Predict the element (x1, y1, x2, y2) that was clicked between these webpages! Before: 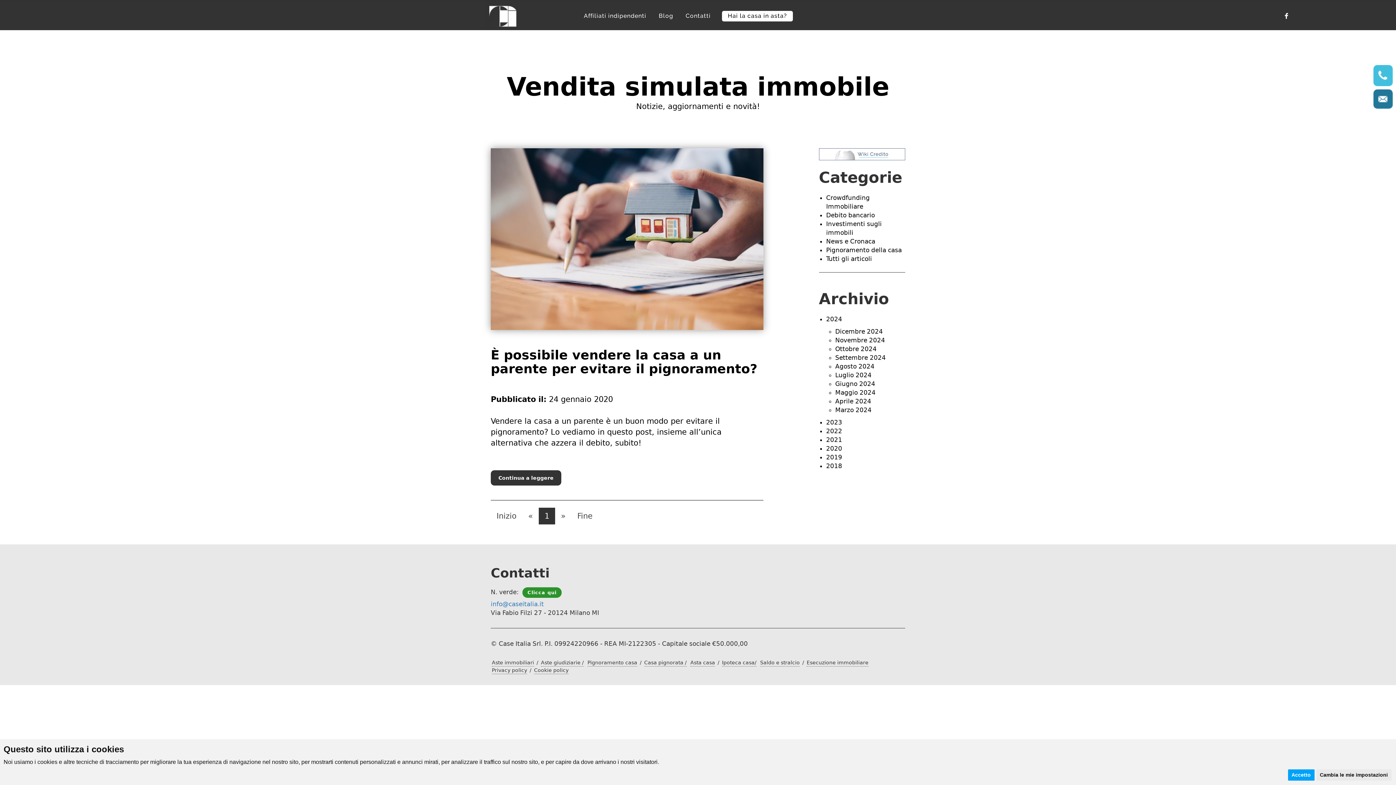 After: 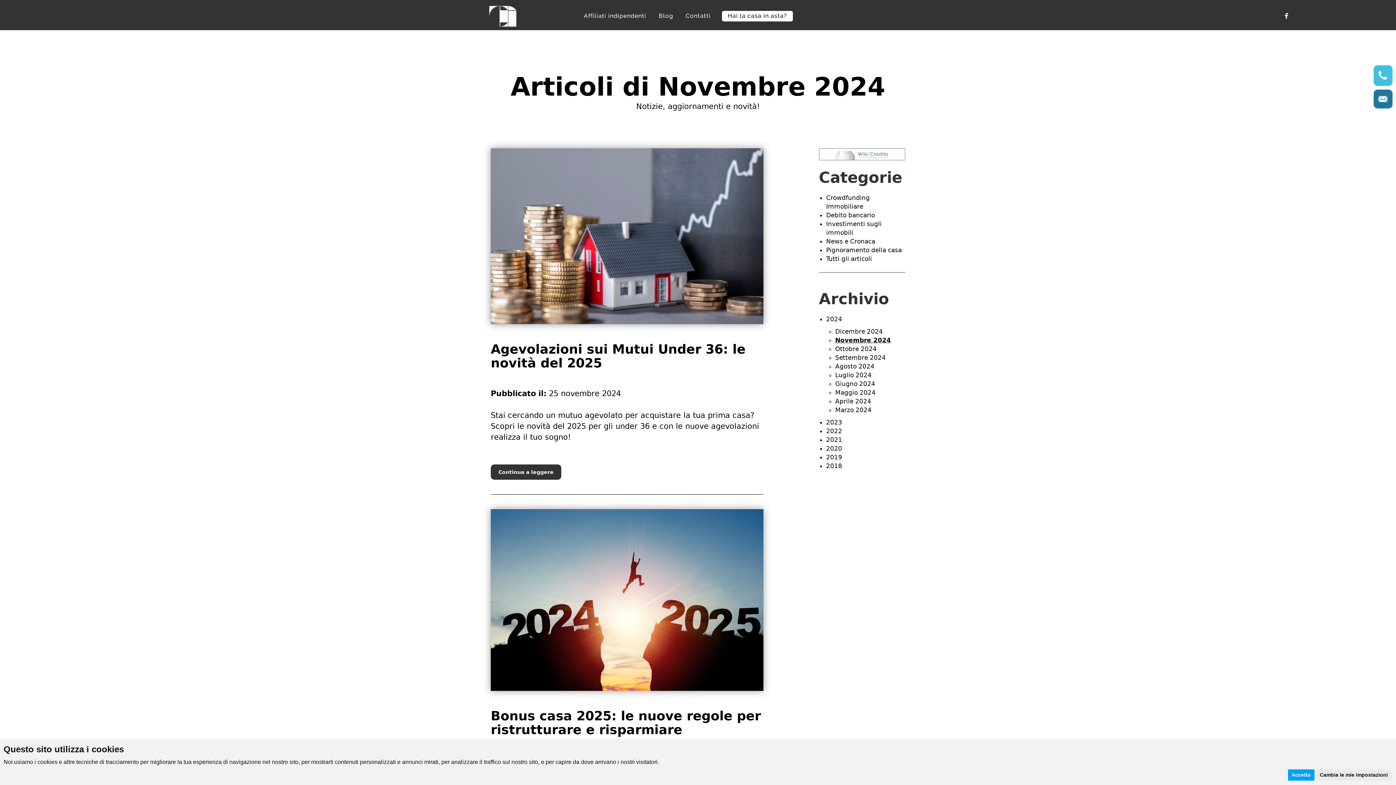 Action: label: Novembre 2024 bbox: (835, 336, 885, 343)